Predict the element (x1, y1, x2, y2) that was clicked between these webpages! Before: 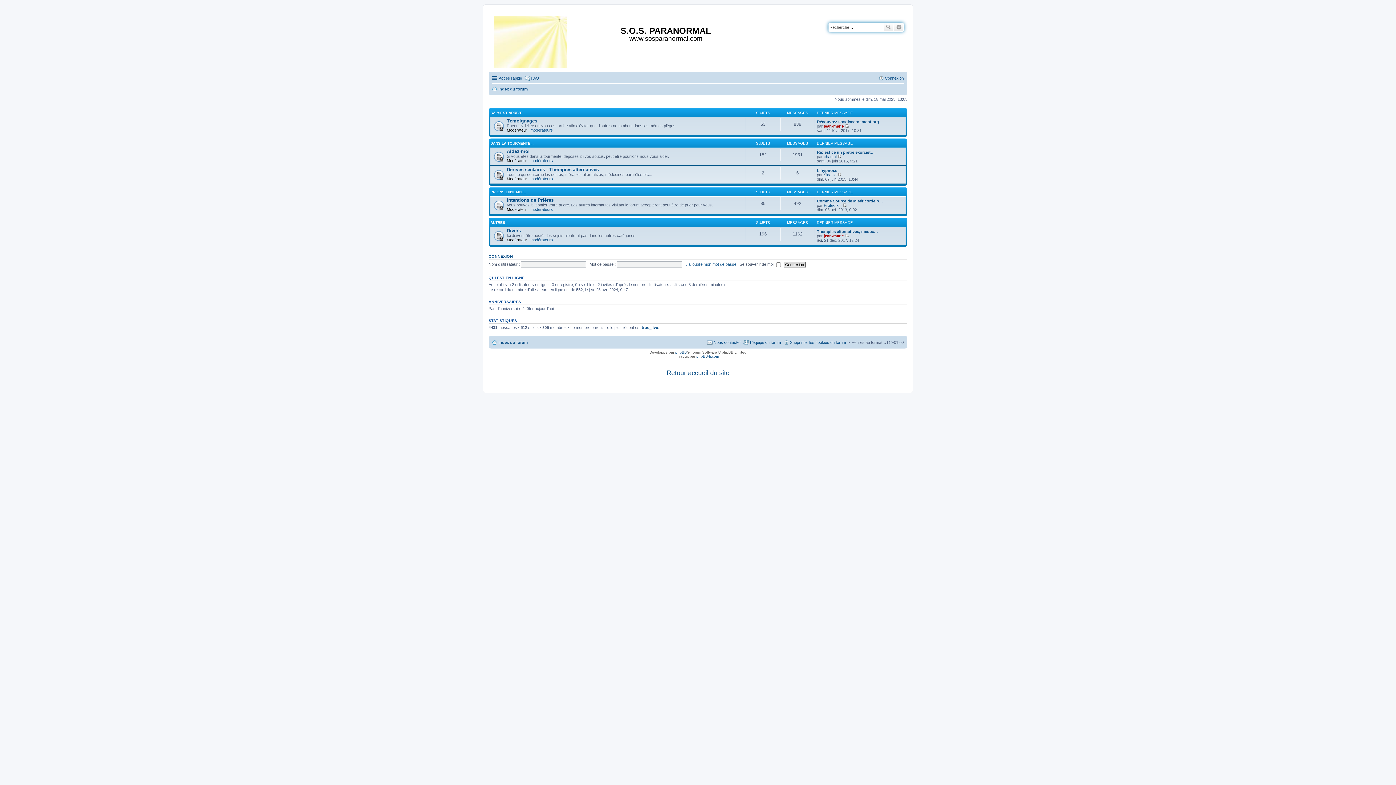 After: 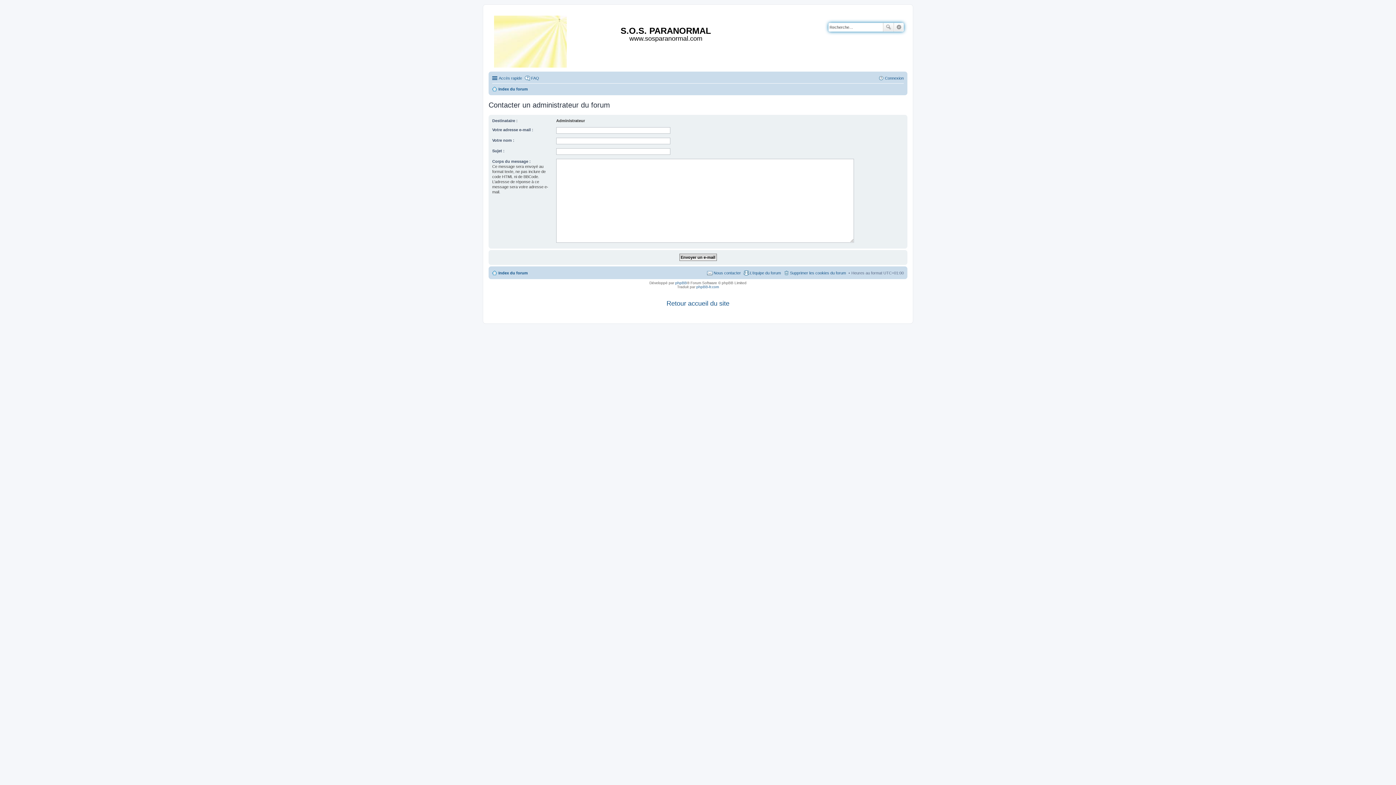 Action: label: Nous contacter bbox: (707, 338, 741, 346)